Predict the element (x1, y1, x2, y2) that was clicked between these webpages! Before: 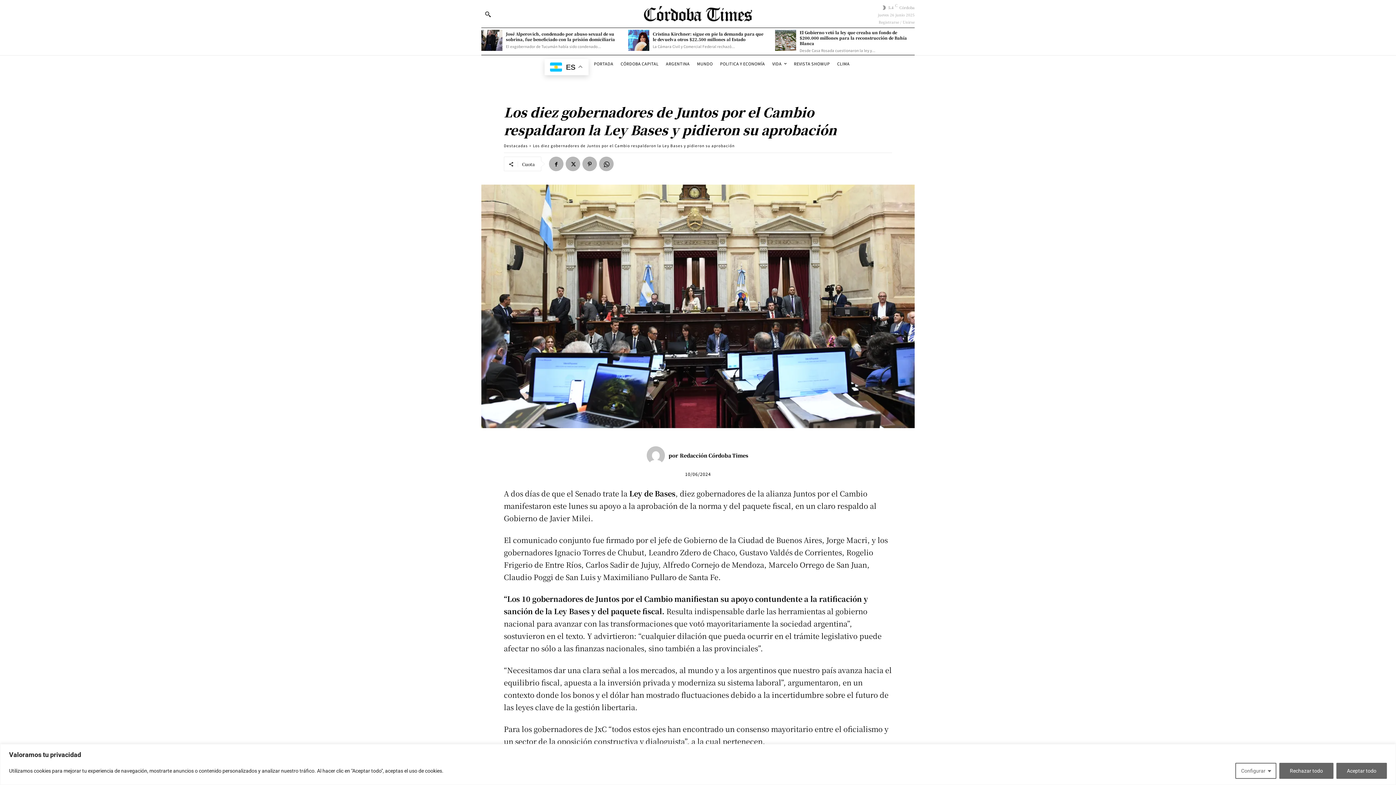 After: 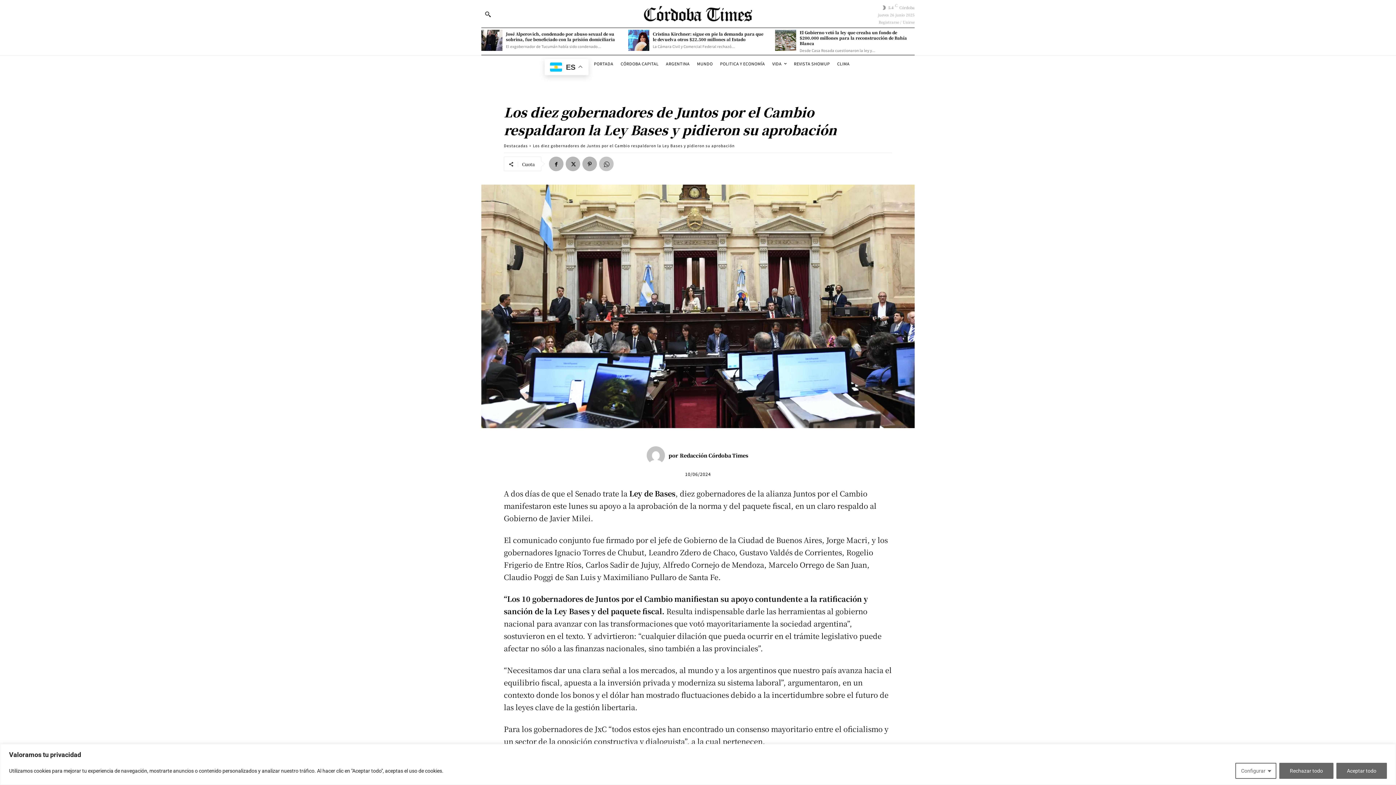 Action: bbox: (599, 156, 613, 171)